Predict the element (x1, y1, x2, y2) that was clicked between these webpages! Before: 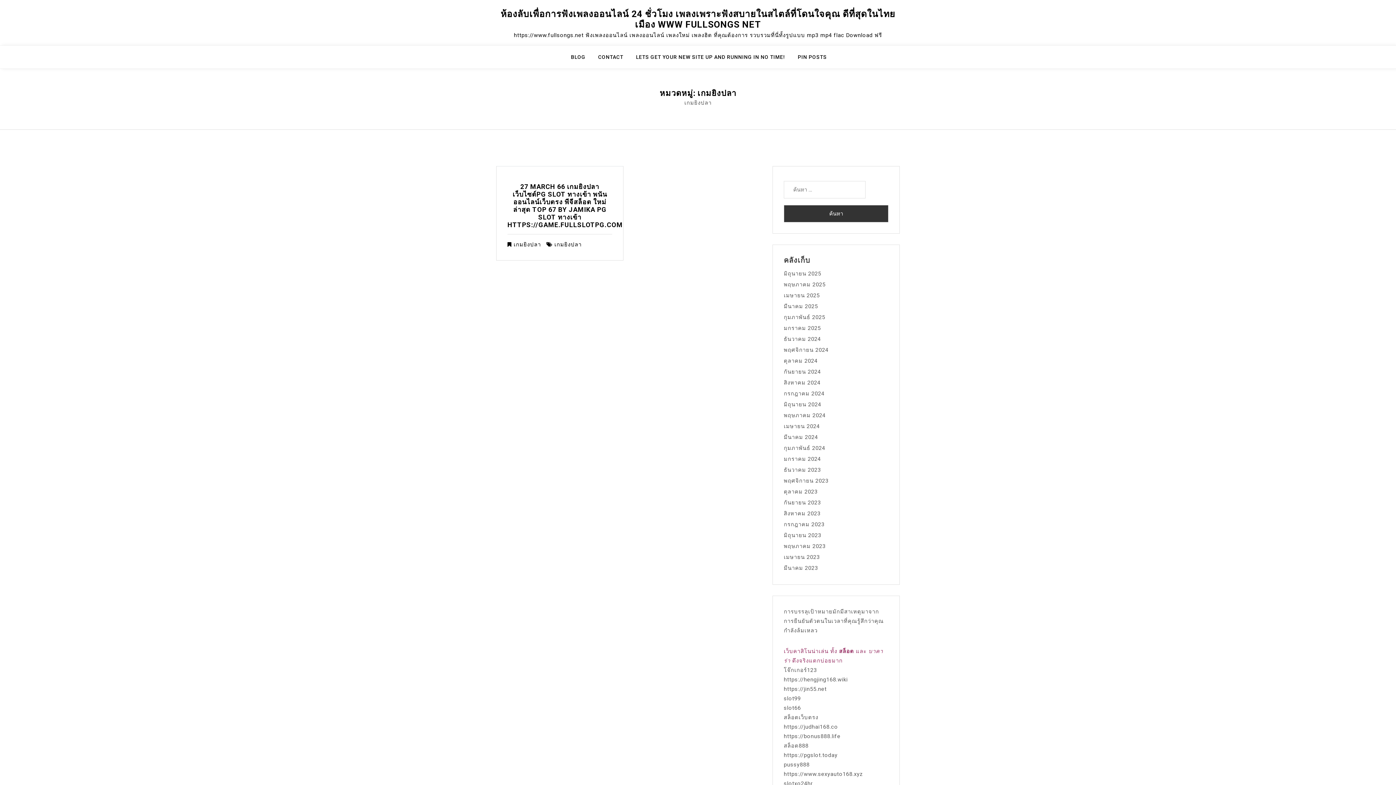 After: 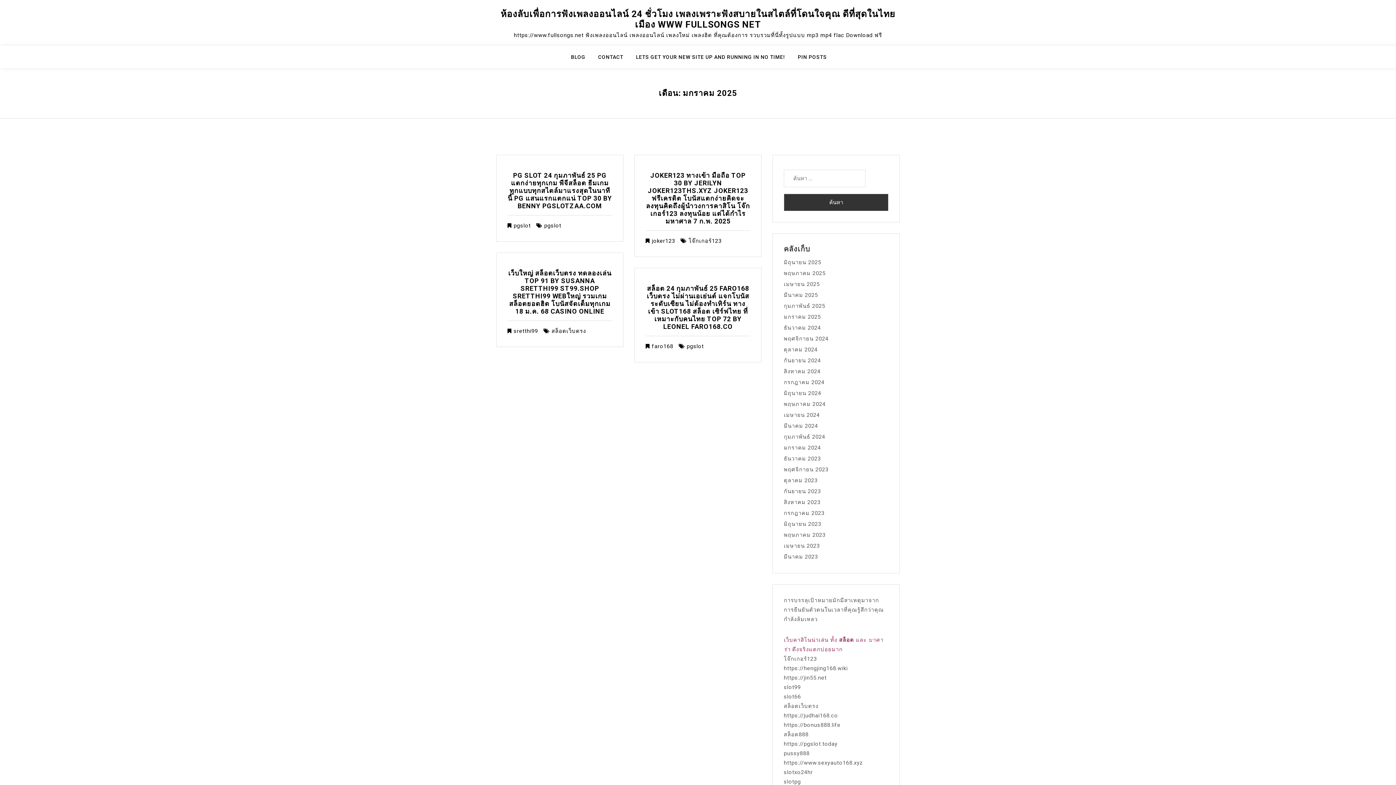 Action: bbox: (784, 325, 821, 331) label: มกราคม 2025